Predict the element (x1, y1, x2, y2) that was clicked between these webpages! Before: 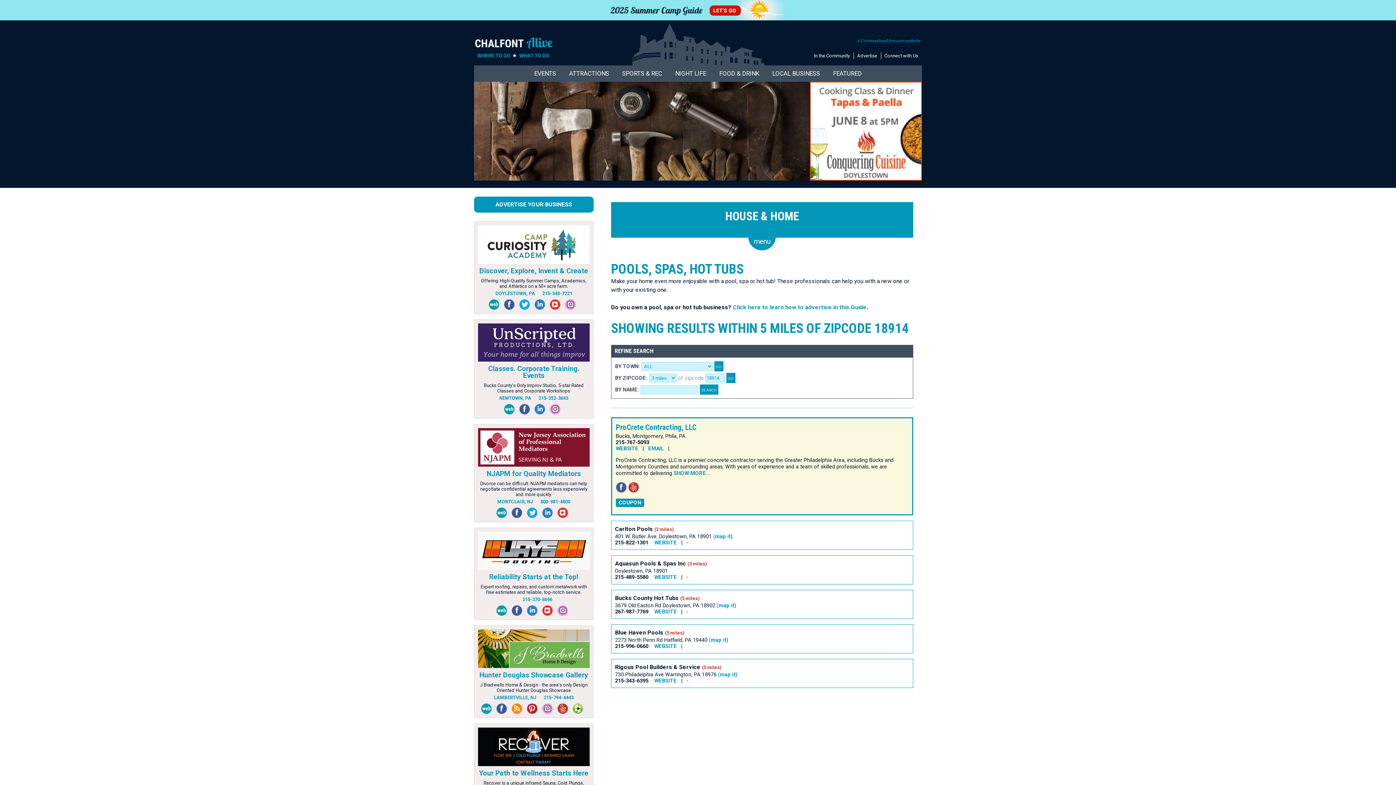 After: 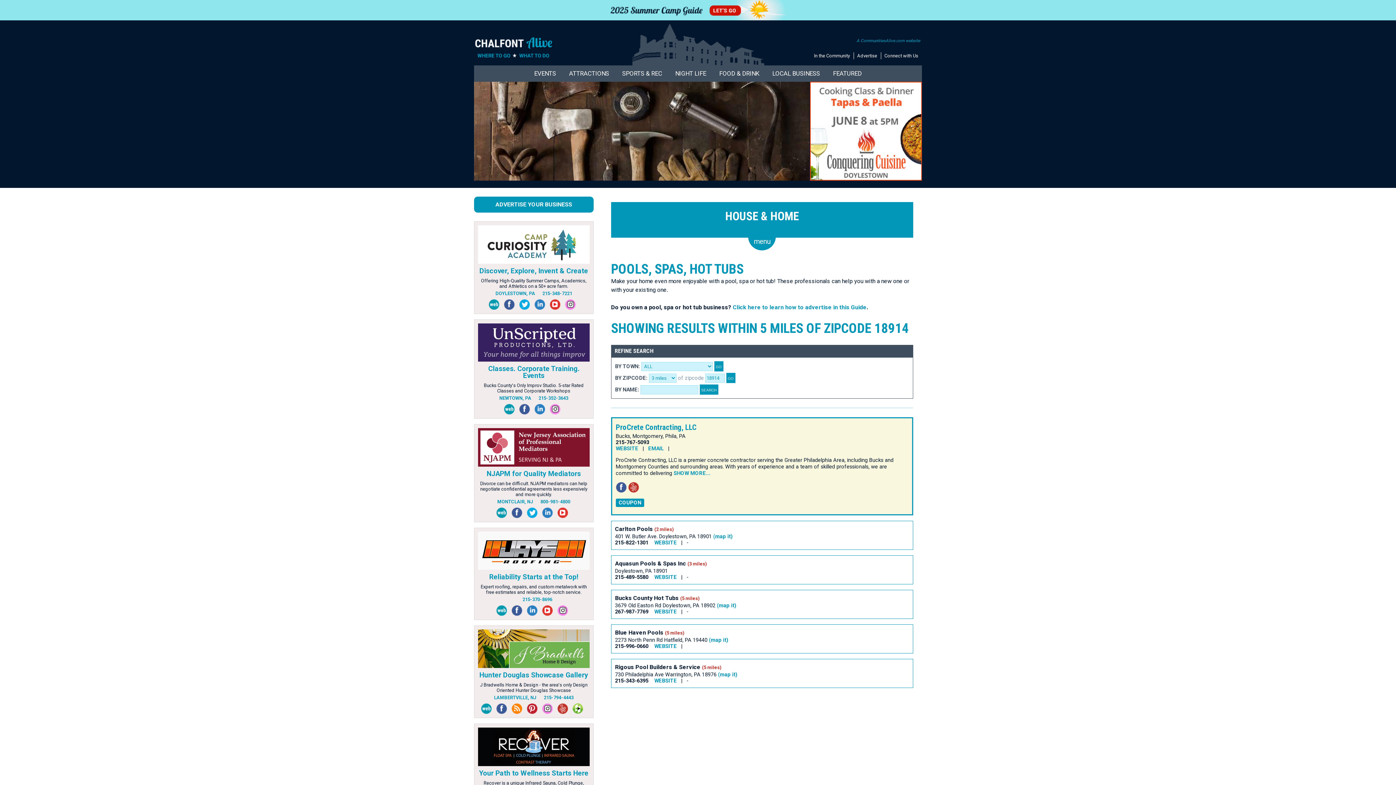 Action: label: 215-996-0660 bbox: (615, 643, 648, 649)